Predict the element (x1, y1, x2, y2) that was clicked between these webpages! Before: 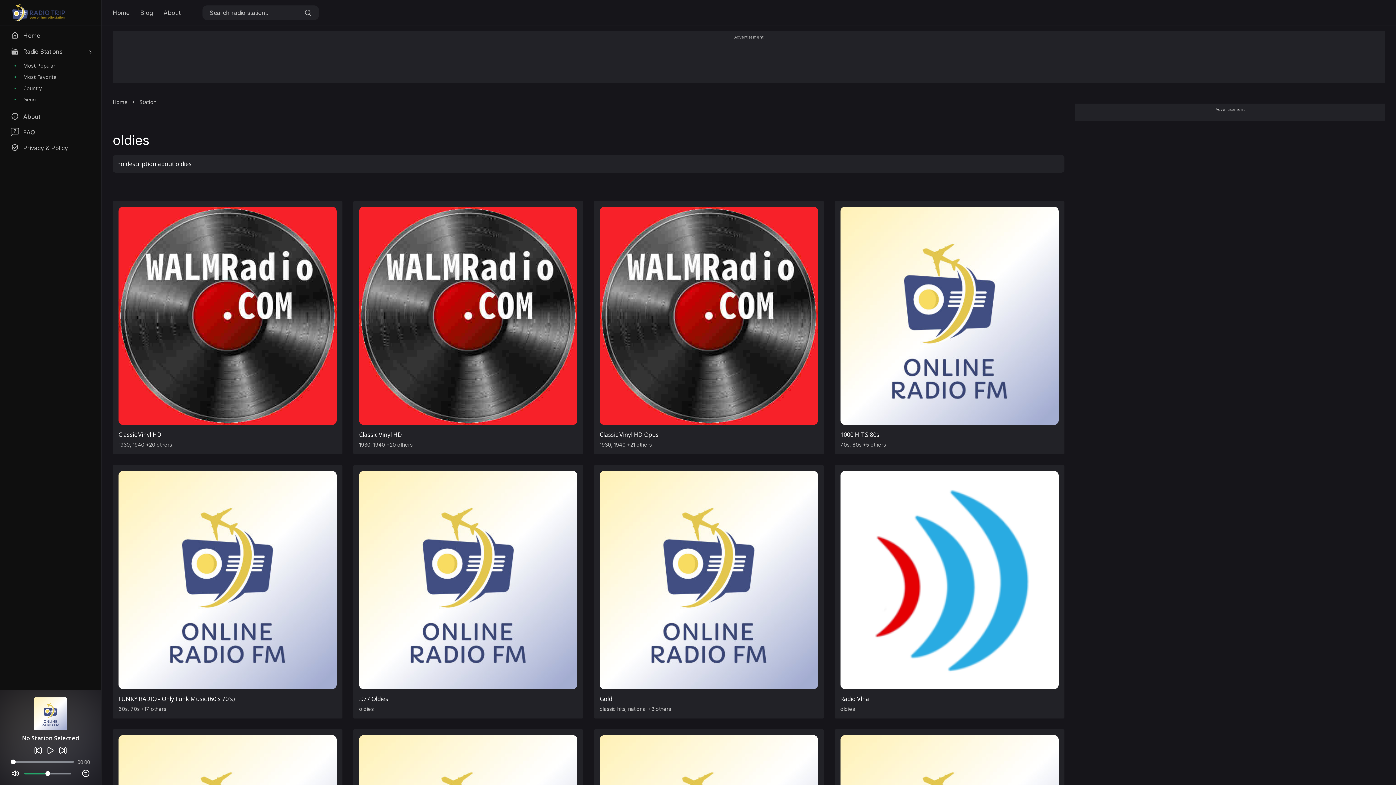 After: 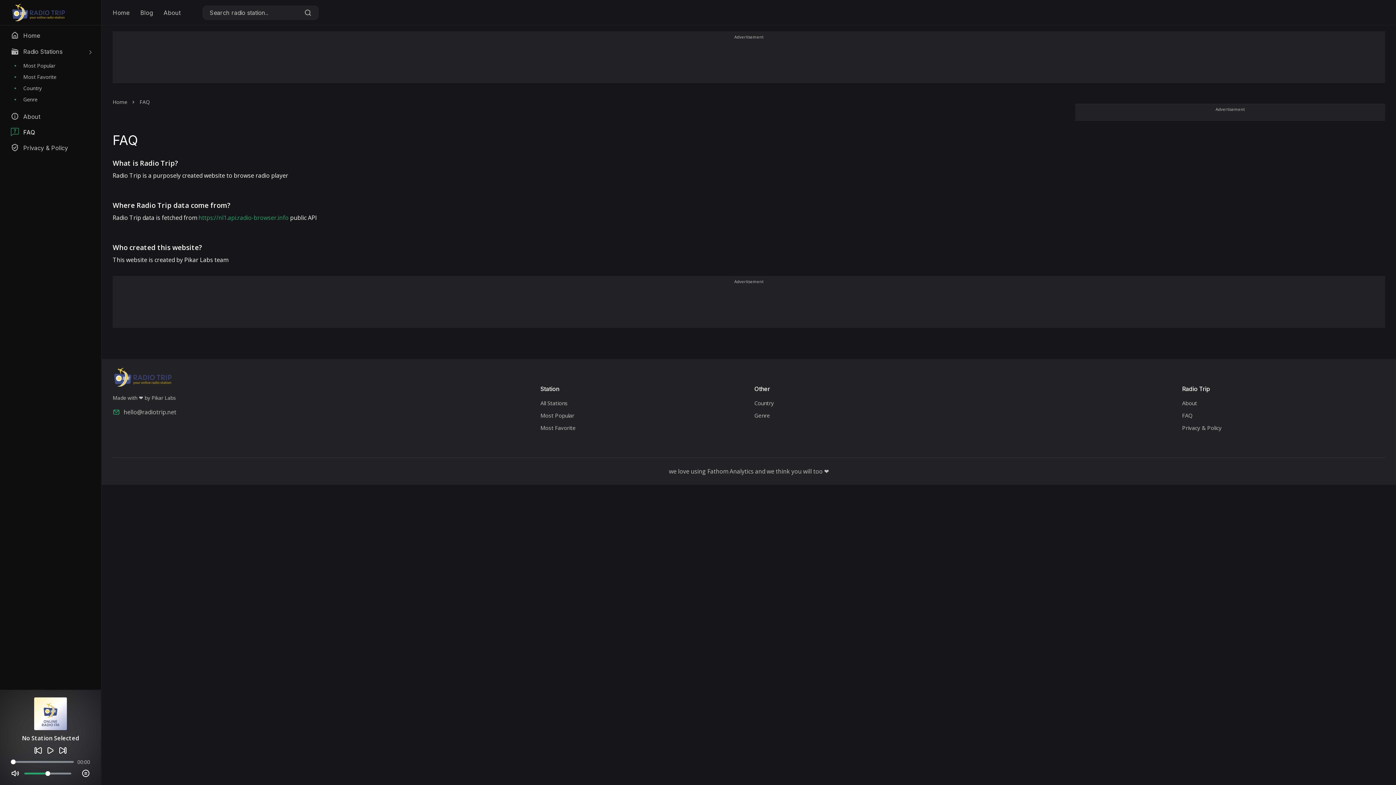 Action: bbox: (10, 128, 112, 136) label: FAQ